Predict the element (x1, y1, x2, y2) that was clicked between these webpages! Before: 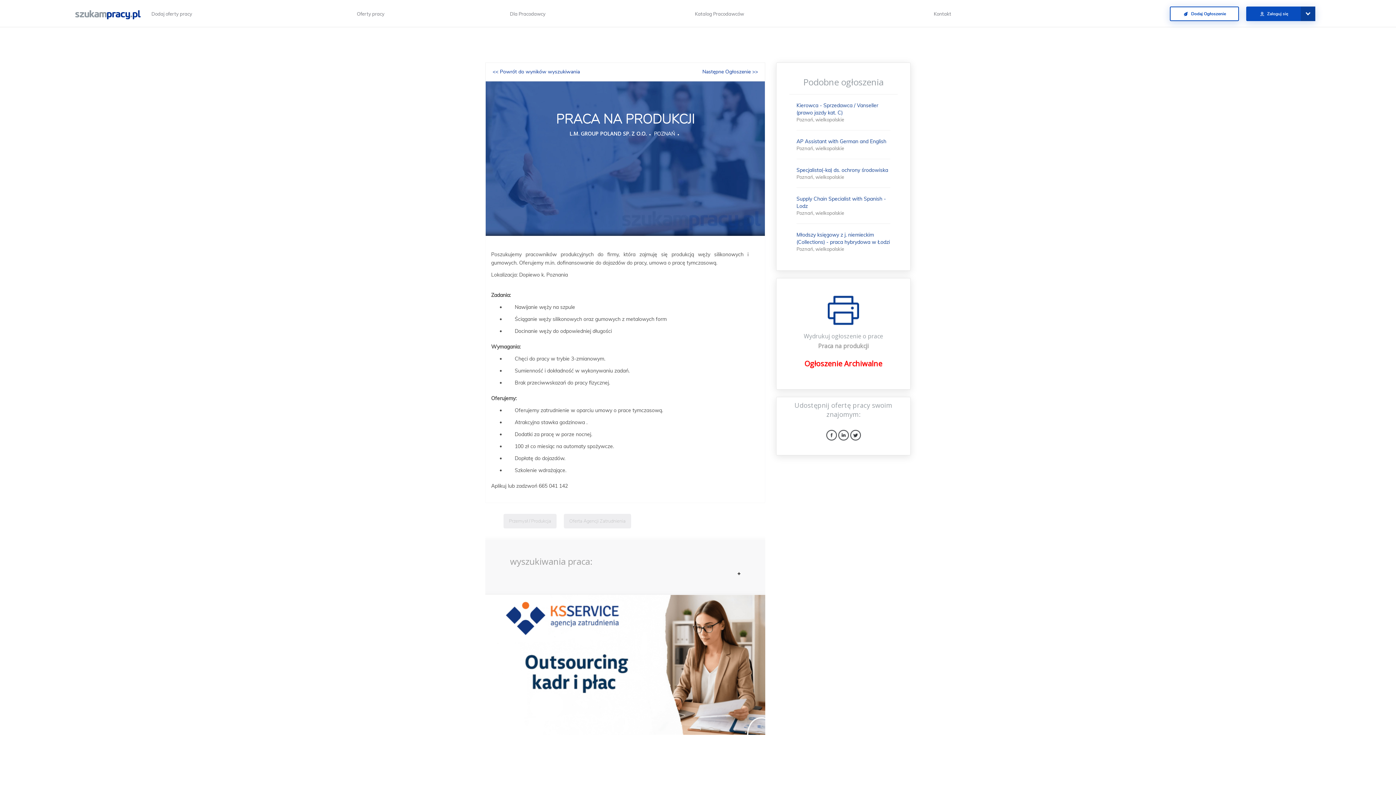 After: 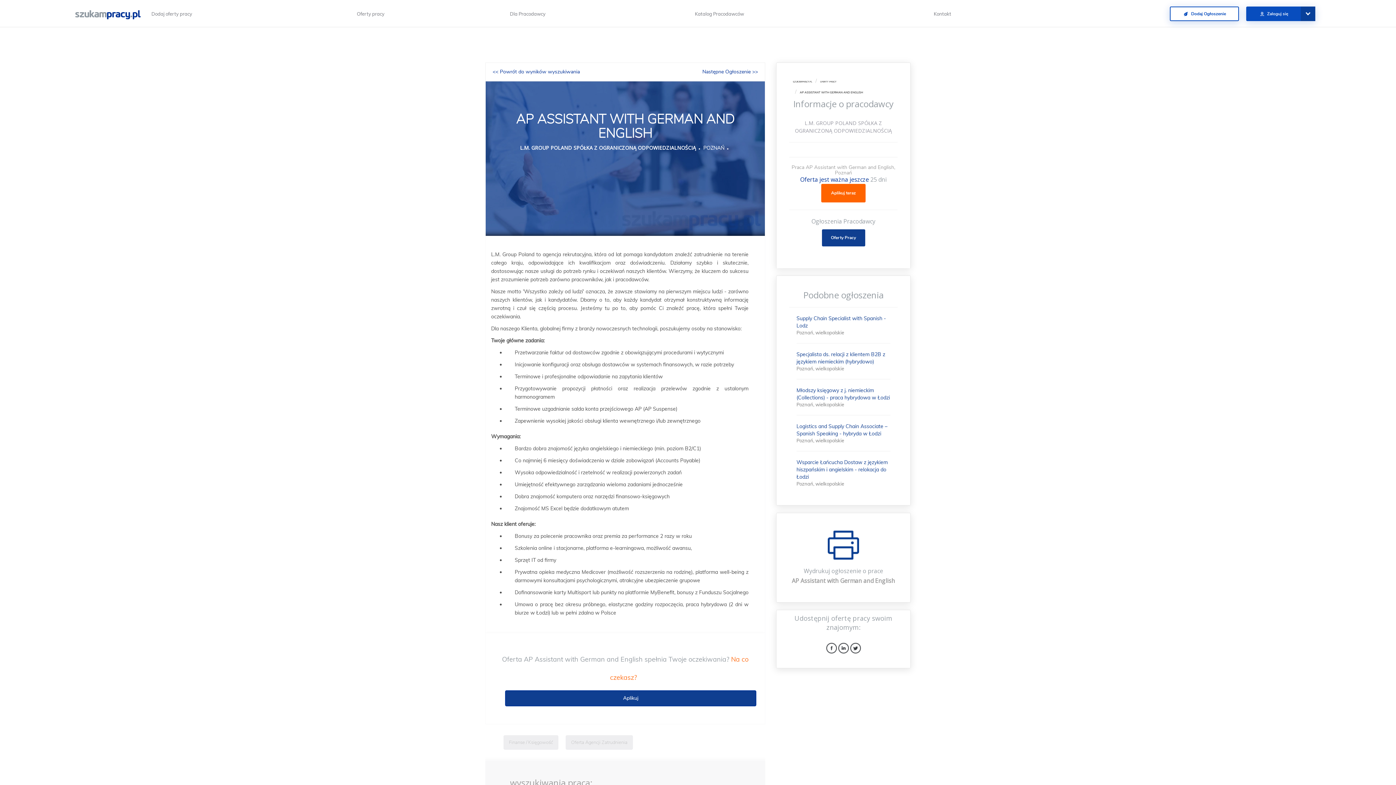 Action: label: AP Assistant with German and English bbox: (796, 138, 886, 144)